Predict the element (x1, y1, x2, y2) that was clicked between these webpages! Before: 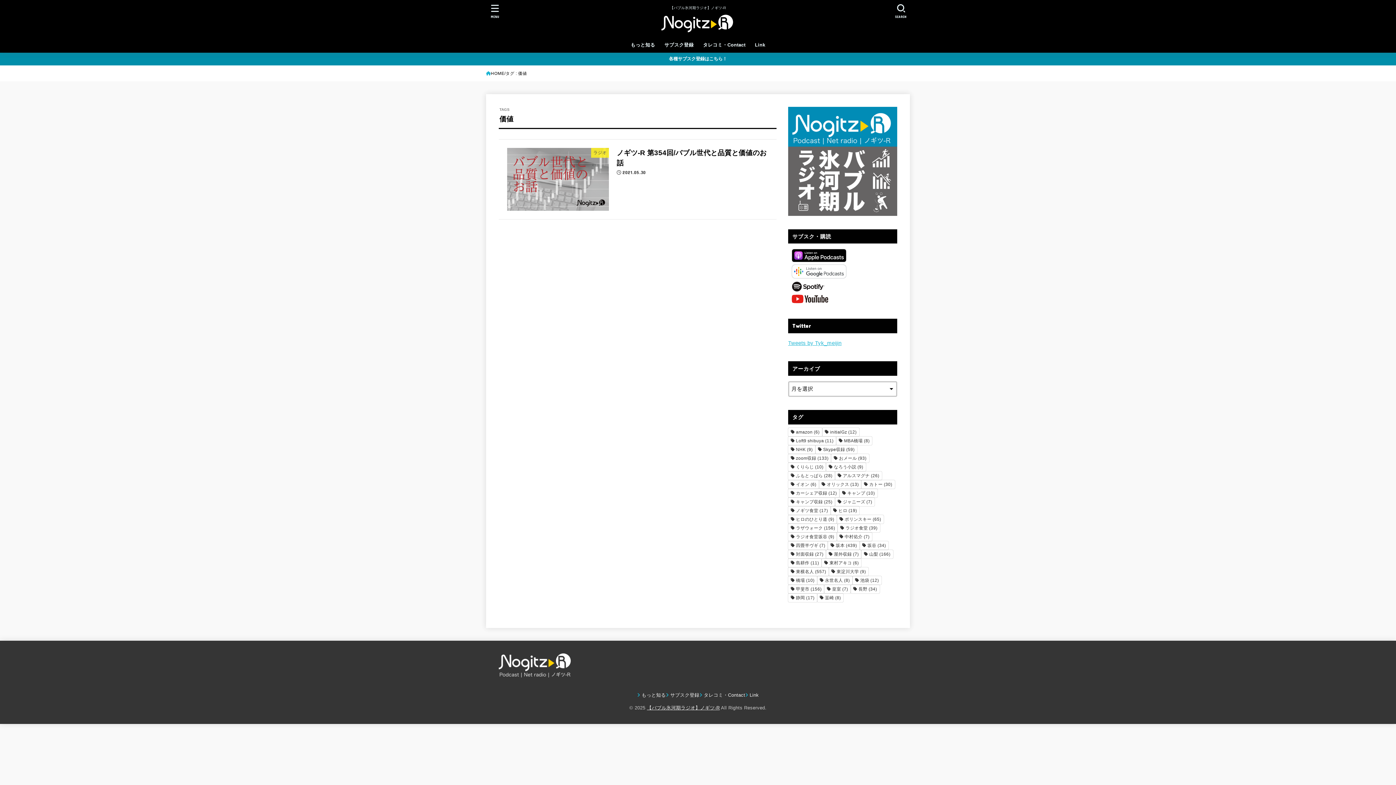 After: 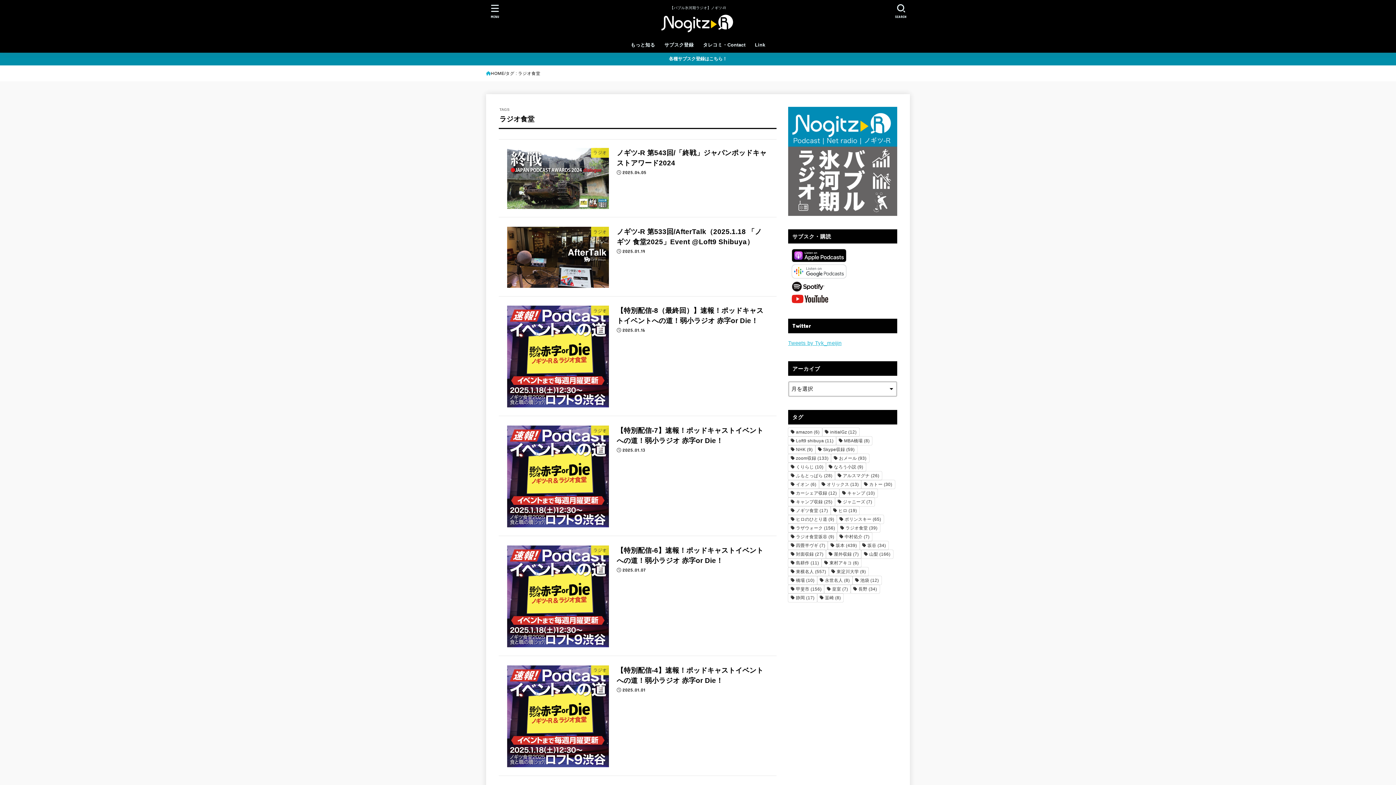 Action: label: ラジオ食堂 (39個の項目) bbox: (837, 523, 880, 532)